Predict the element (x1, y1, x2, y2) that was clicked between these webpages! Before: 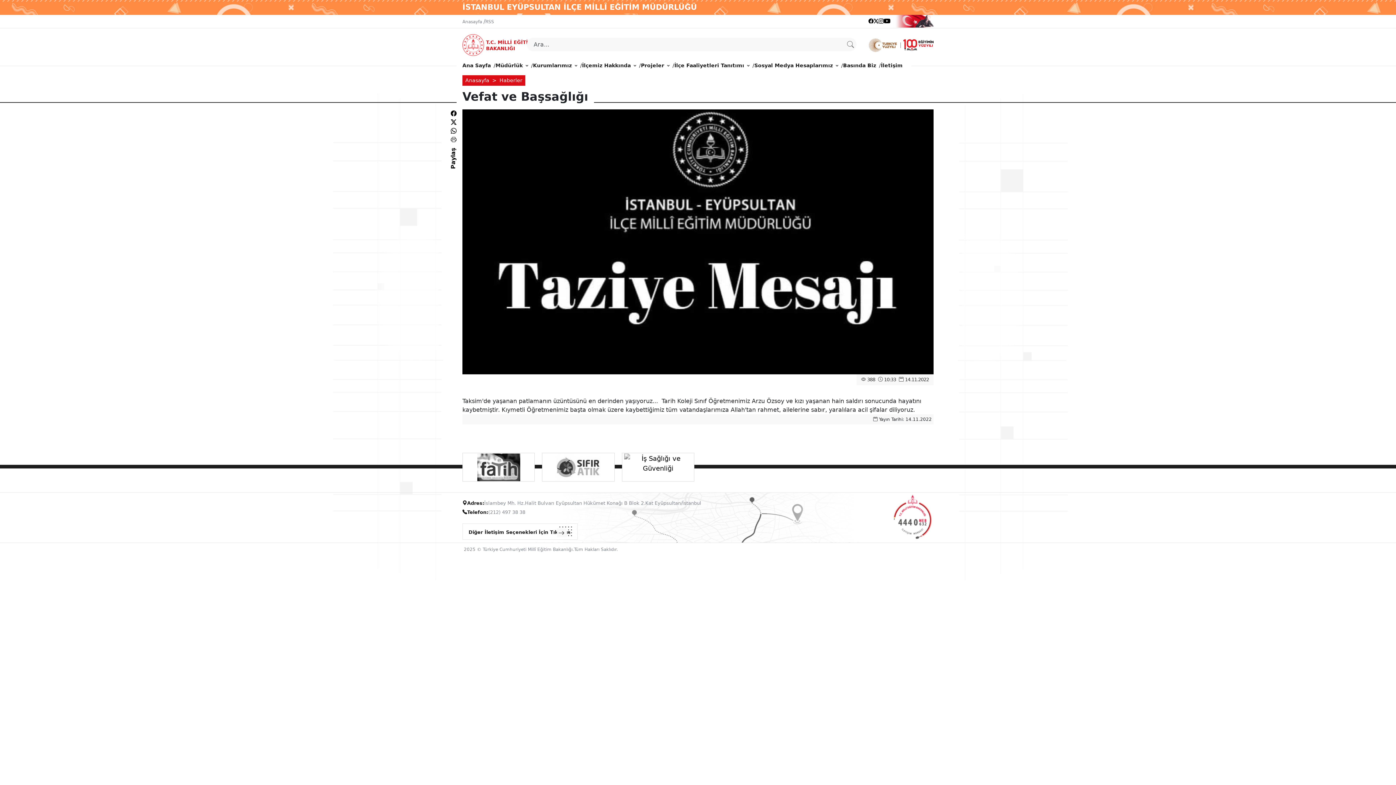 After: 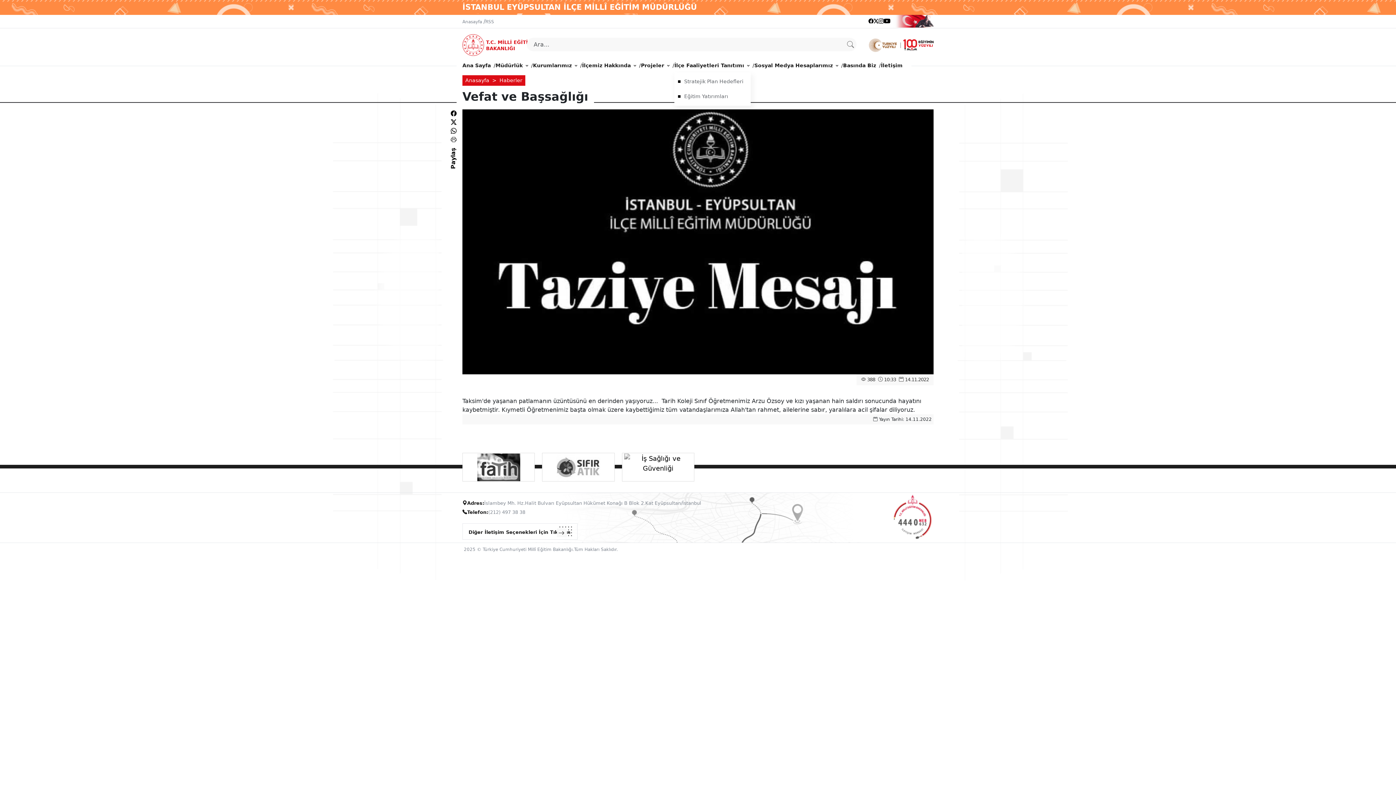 Action: label: İlçe Faaliyetleri Tanıtımı bbox: (674, 58, 749, 72)